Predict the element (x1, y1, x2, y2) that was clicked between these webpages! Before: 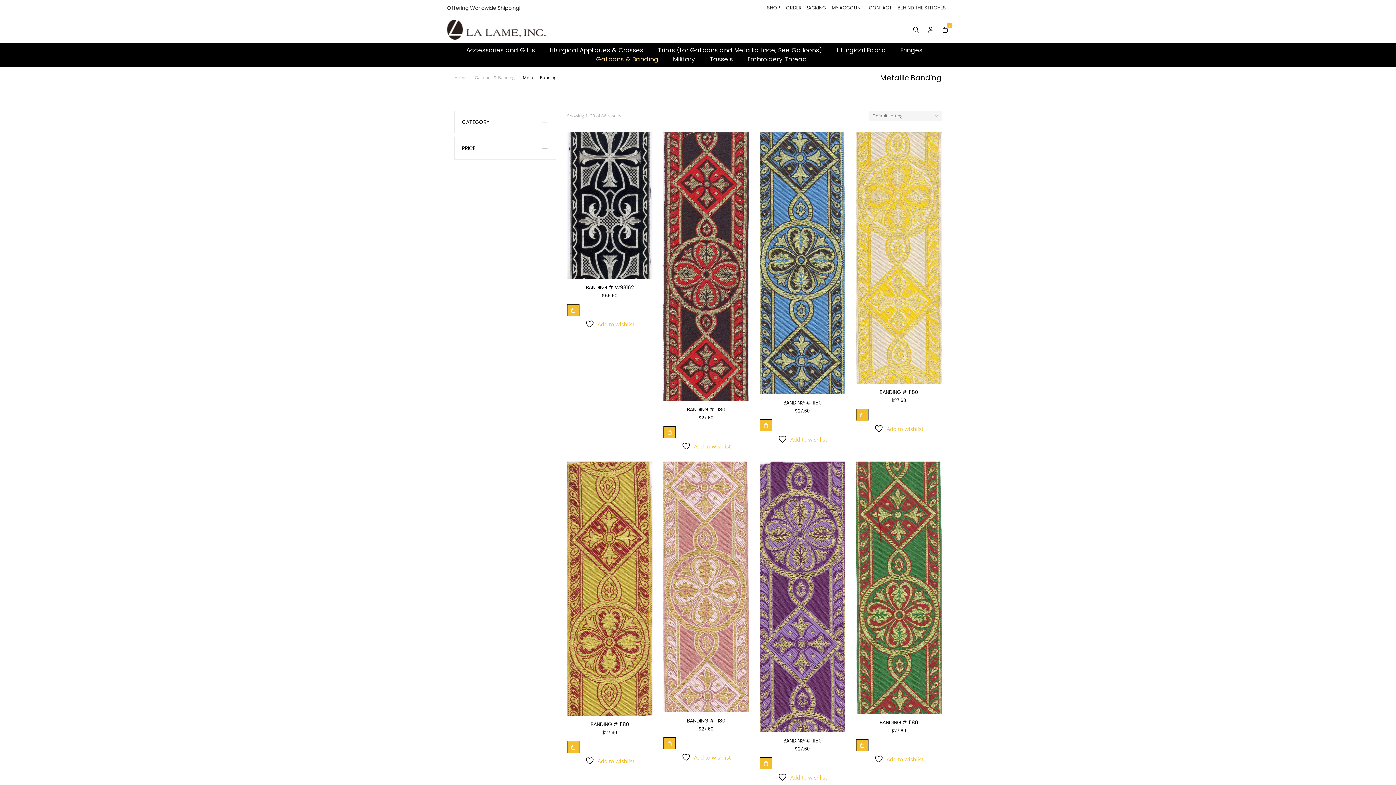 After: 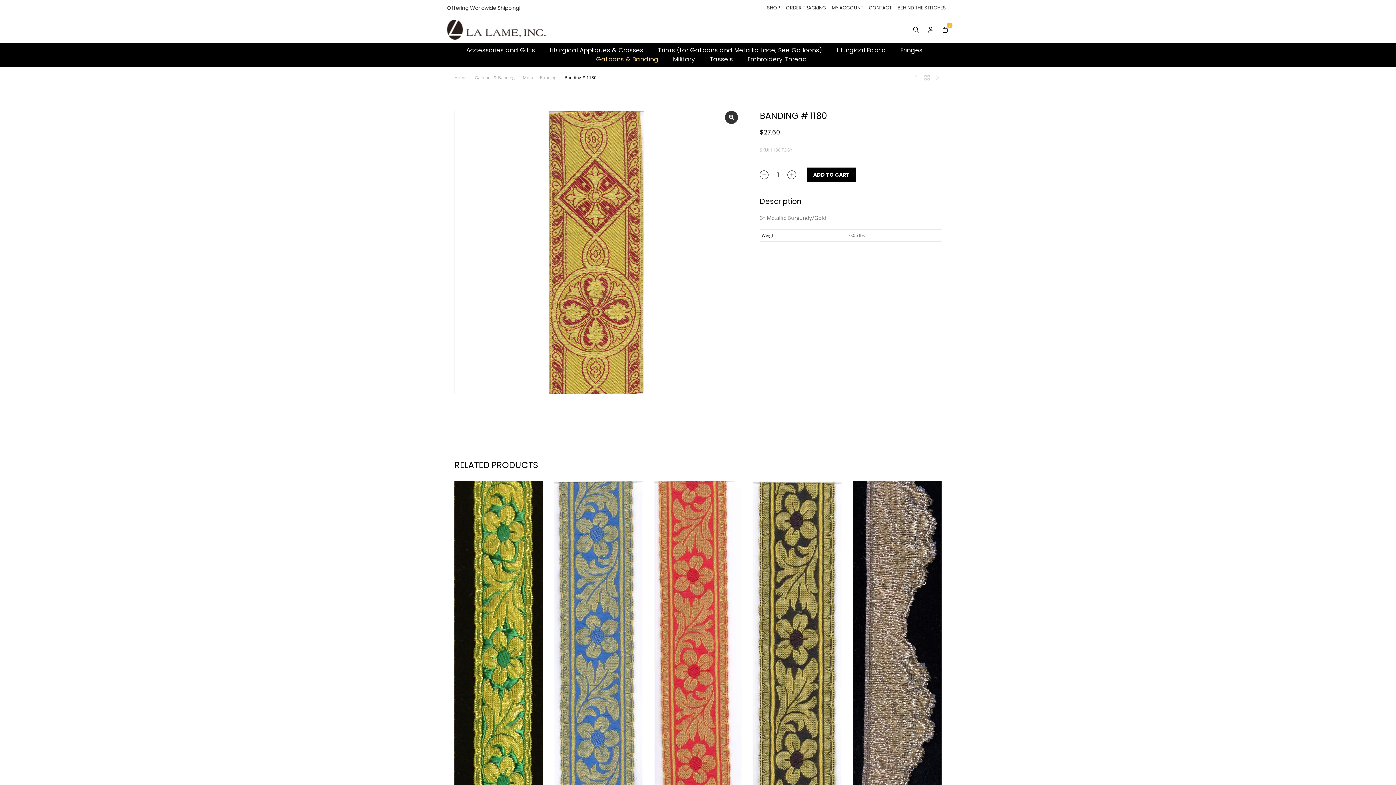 Action: label: BANDING # 1180 bbox: (590, 721, 629, 728)